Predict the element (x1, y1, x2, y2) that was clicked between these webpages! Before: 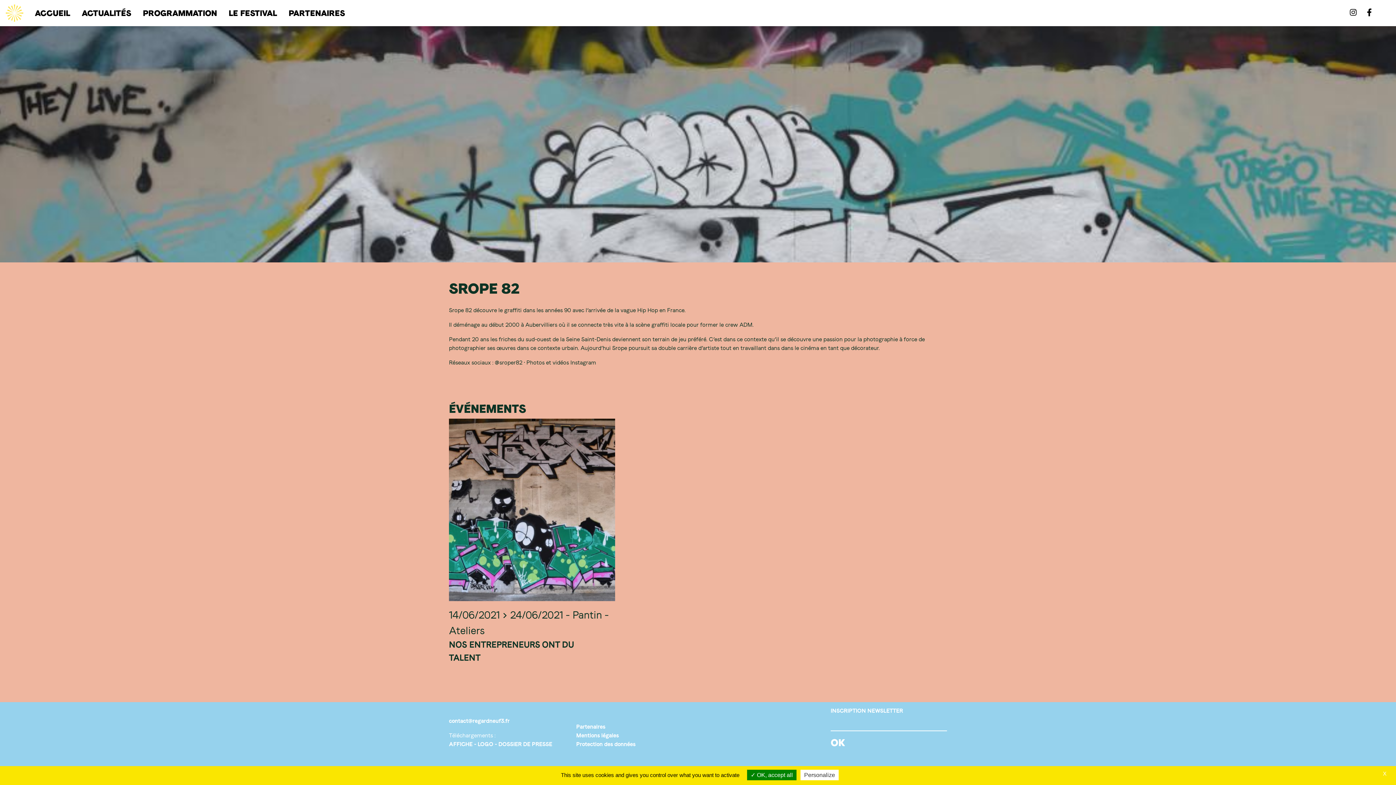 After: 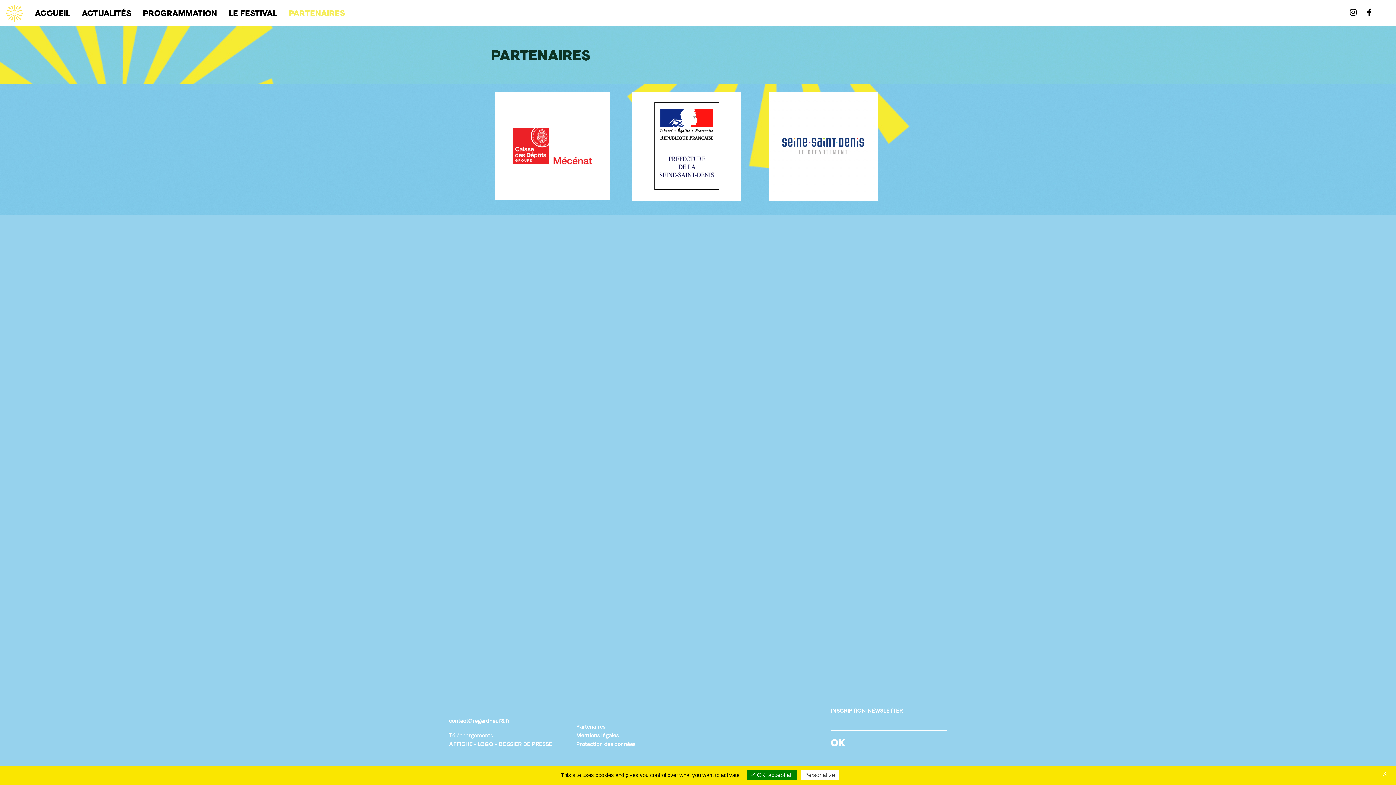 Action: bbox: (288, 0, 345, 26) label: PARTENAIRES